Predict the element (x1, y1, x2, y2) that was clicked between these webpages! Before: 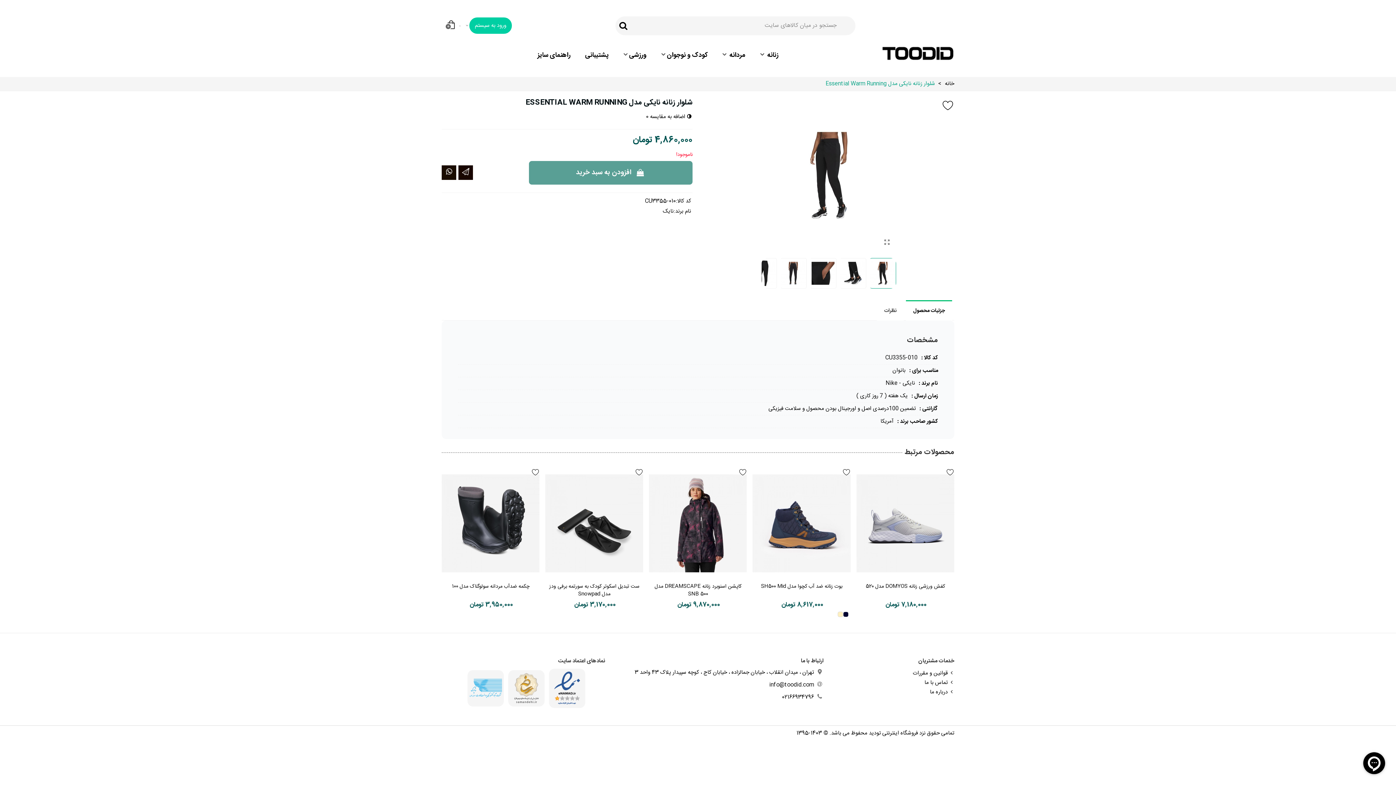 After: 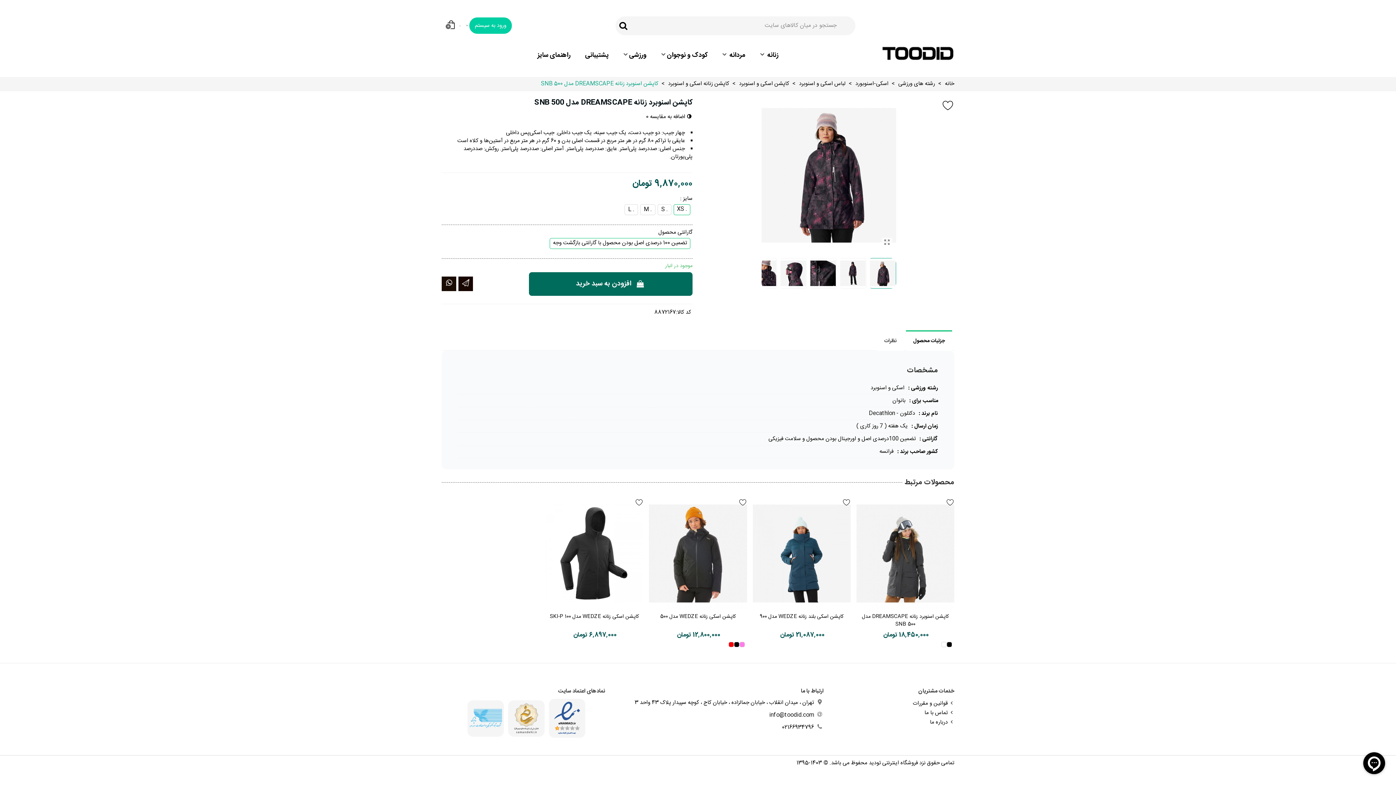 Action: label: کاپشن اسنوبرد زنانه DREAMSCAPE مدل SNB 500 bbox: (547, 583, 641, 598)